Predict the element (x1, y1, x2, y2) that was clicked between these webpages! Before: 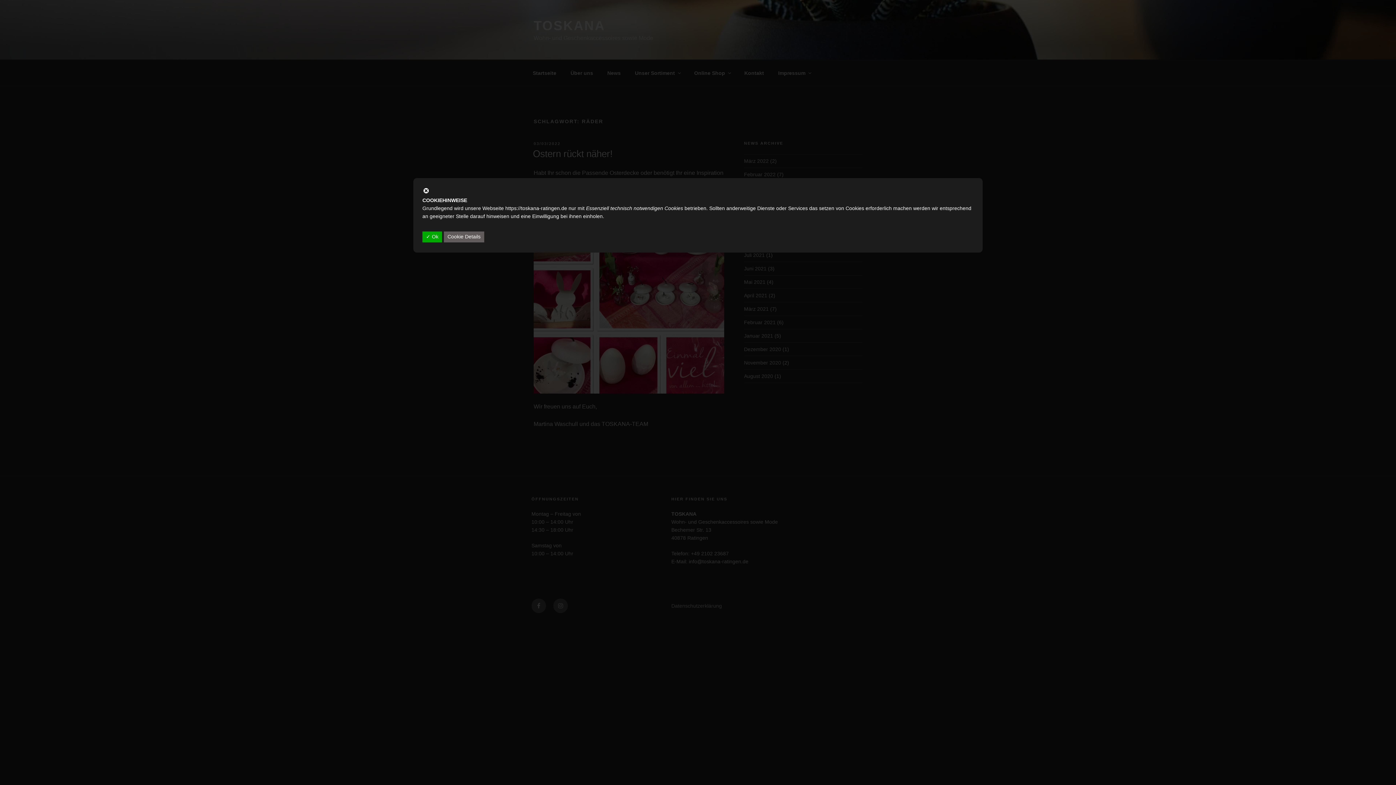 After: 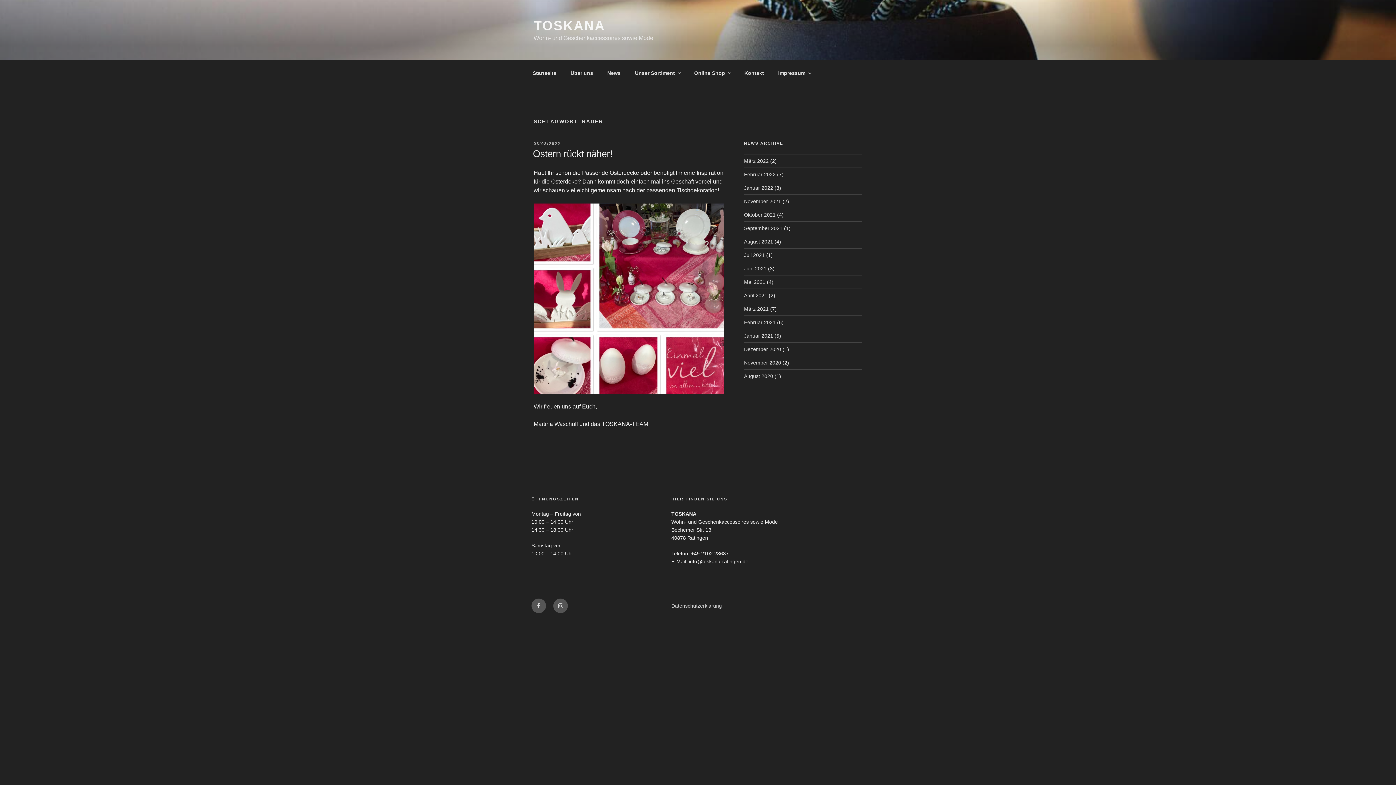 Action: bbox: (422, 189, 429, 195)